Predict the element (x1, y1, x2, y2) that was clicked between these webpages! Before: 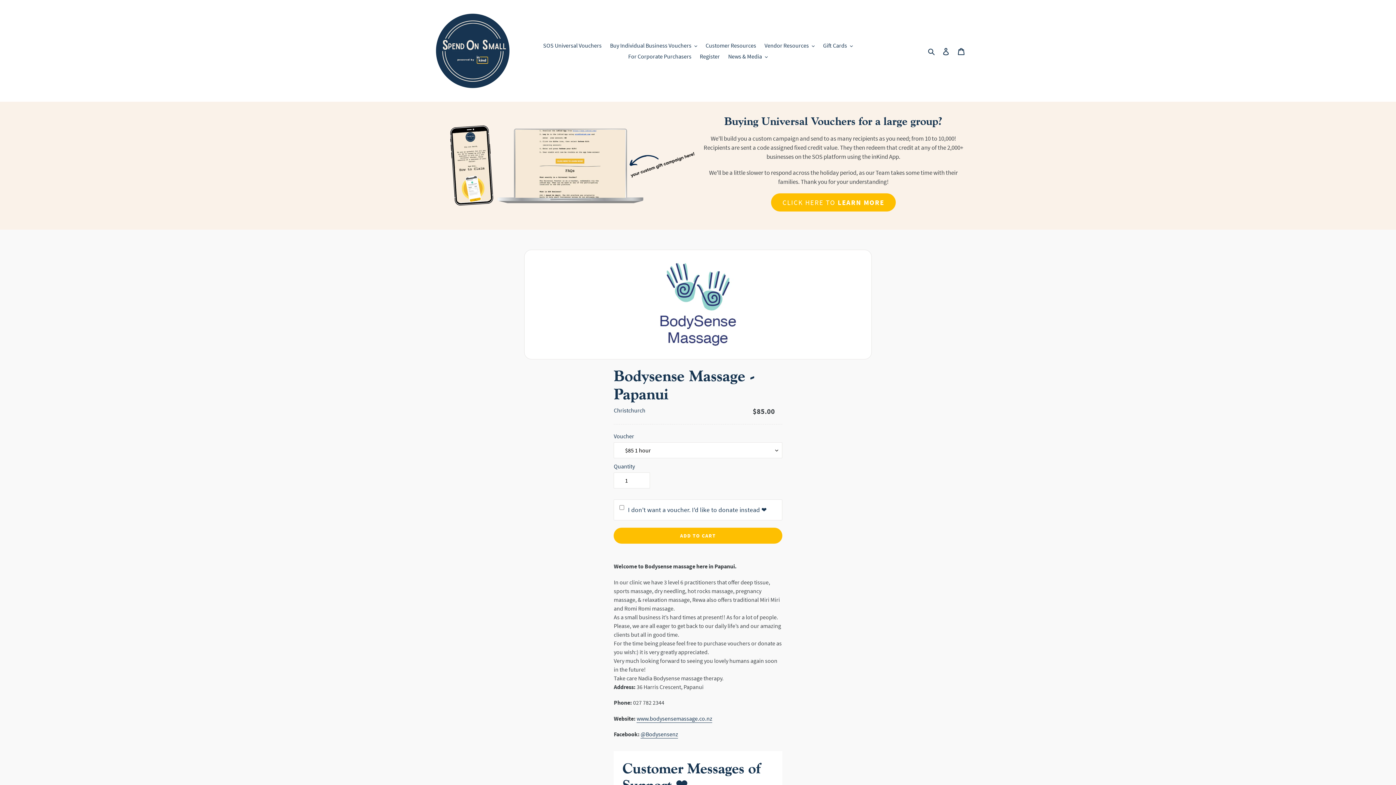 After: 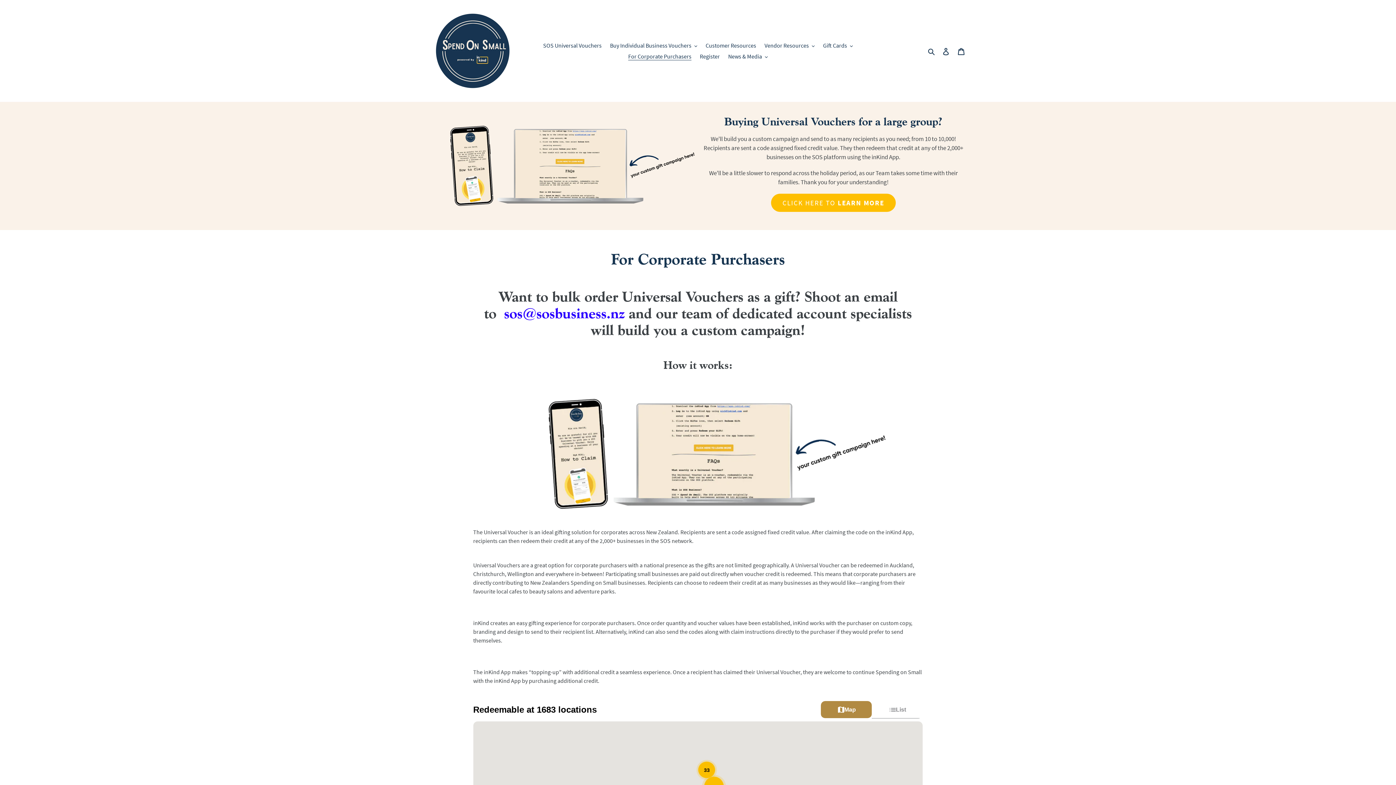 Action: label: For Corporate Purchasers bbox: (624, 50, 695, 61)